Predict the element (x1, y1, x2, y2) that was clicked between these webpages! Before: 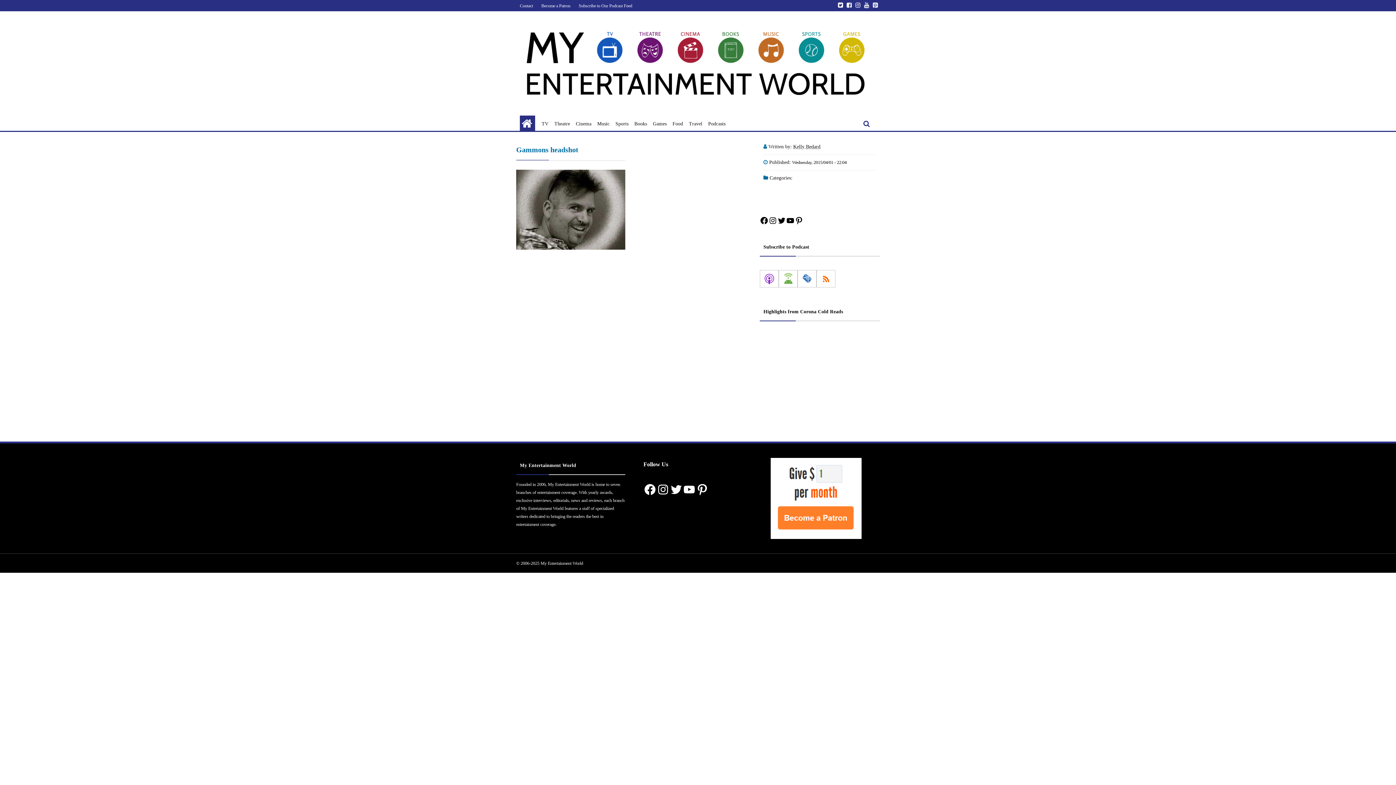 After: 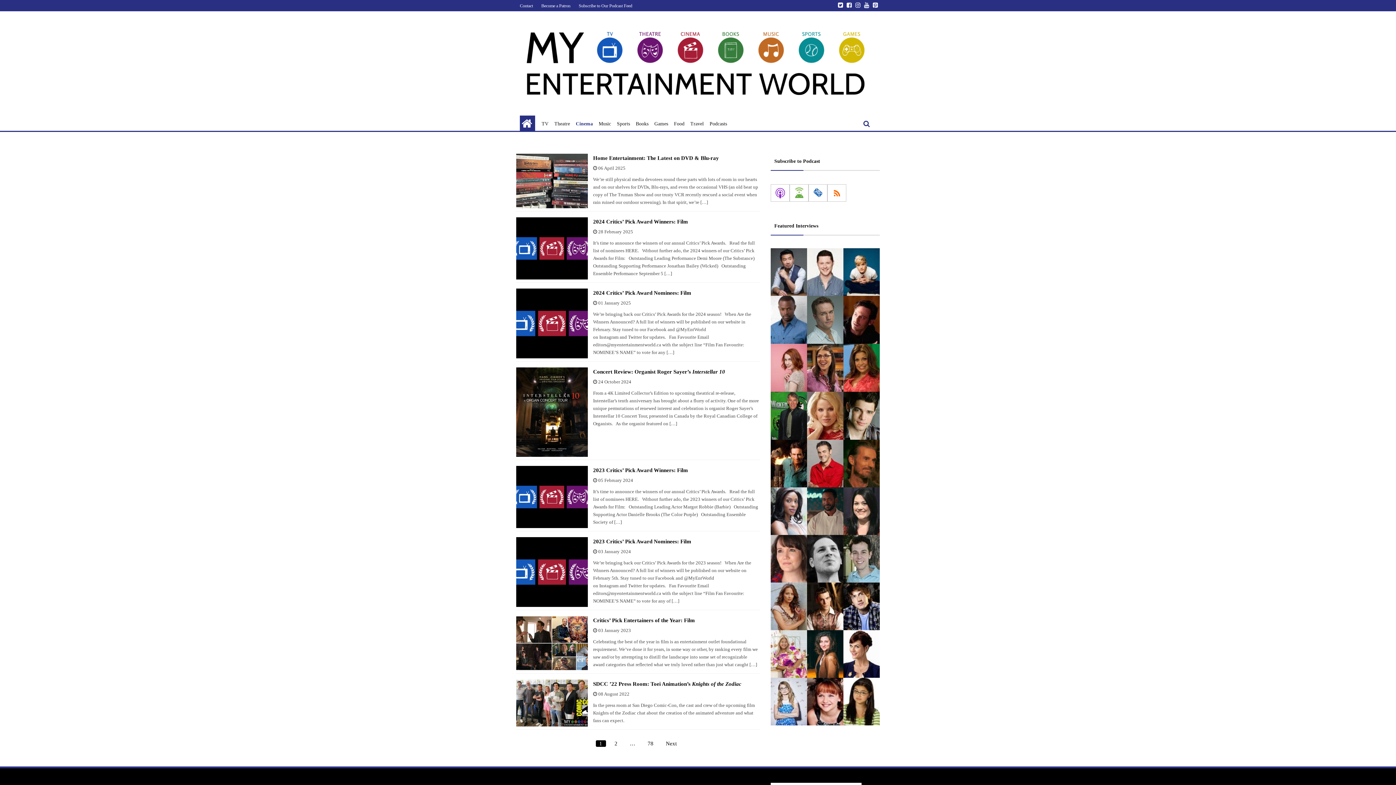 Action: bbox: (576, 119, 591, 127) label: Cinema